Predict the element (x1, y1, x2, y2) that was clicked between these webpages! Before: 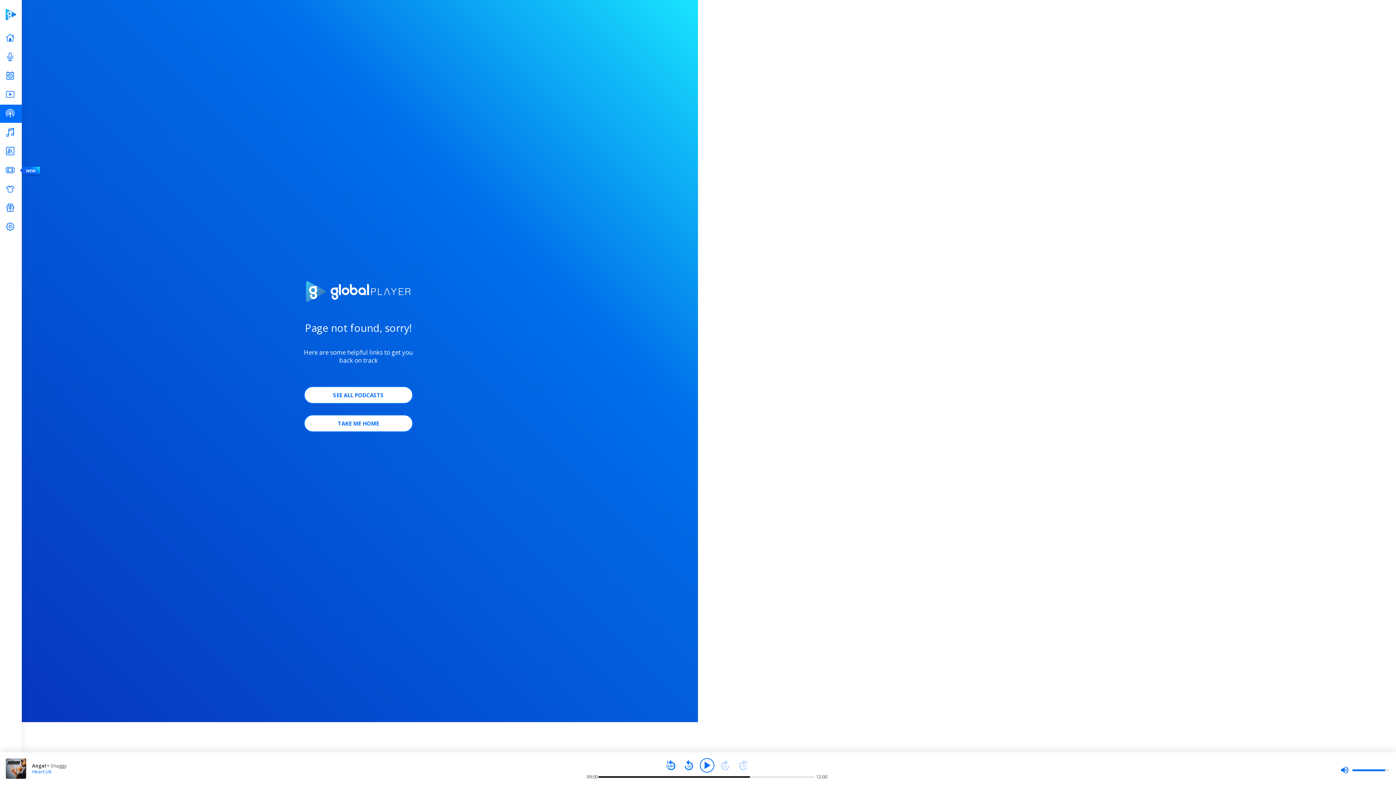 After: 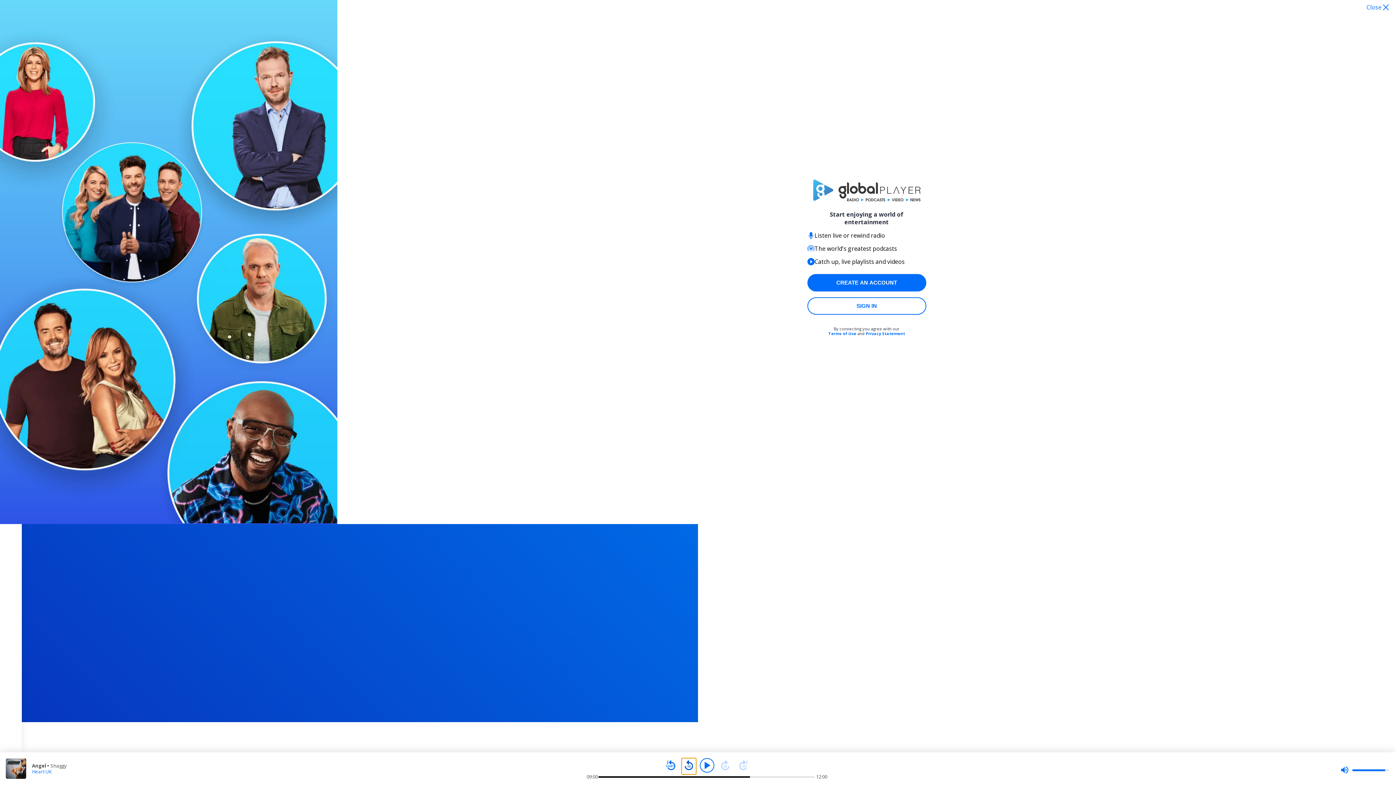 Action: bbox: (681, 758, 696, 773)